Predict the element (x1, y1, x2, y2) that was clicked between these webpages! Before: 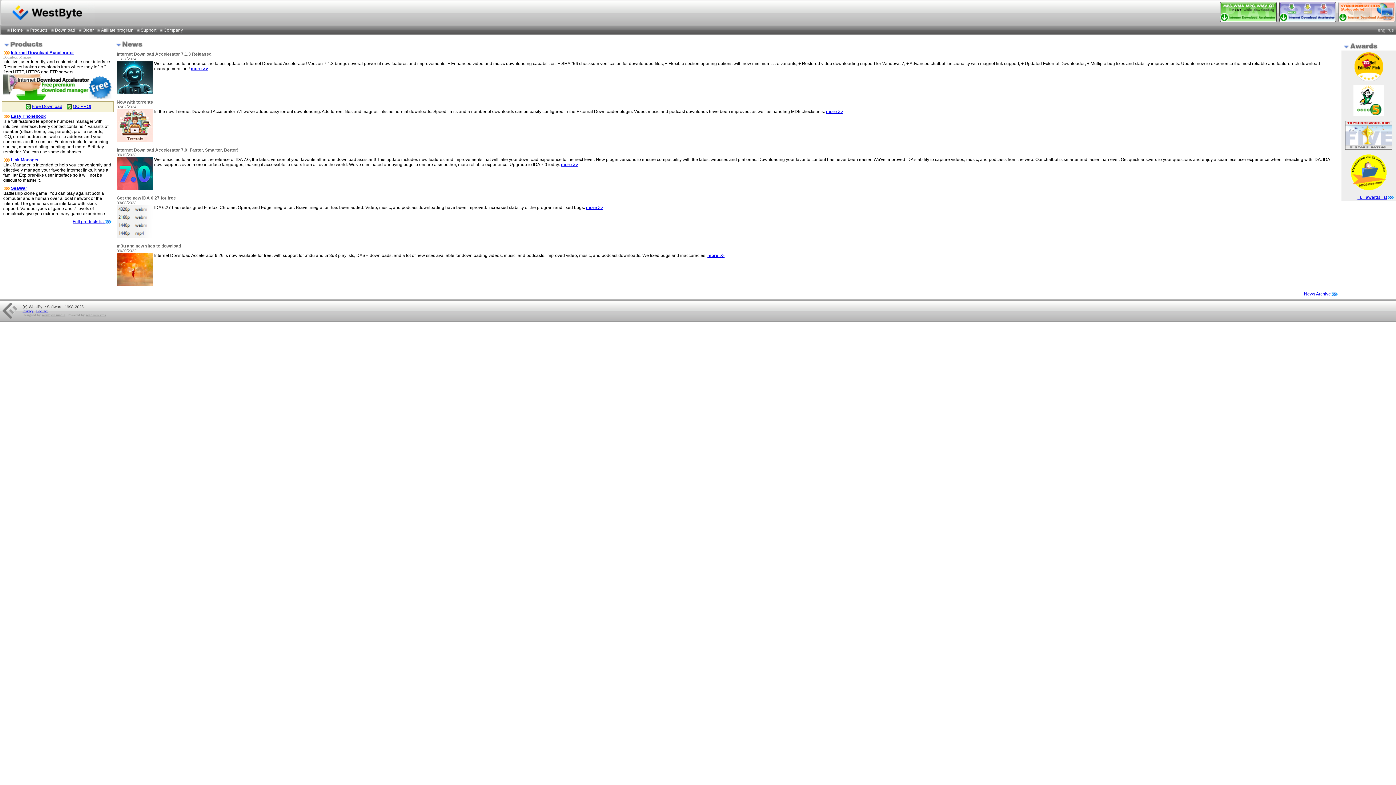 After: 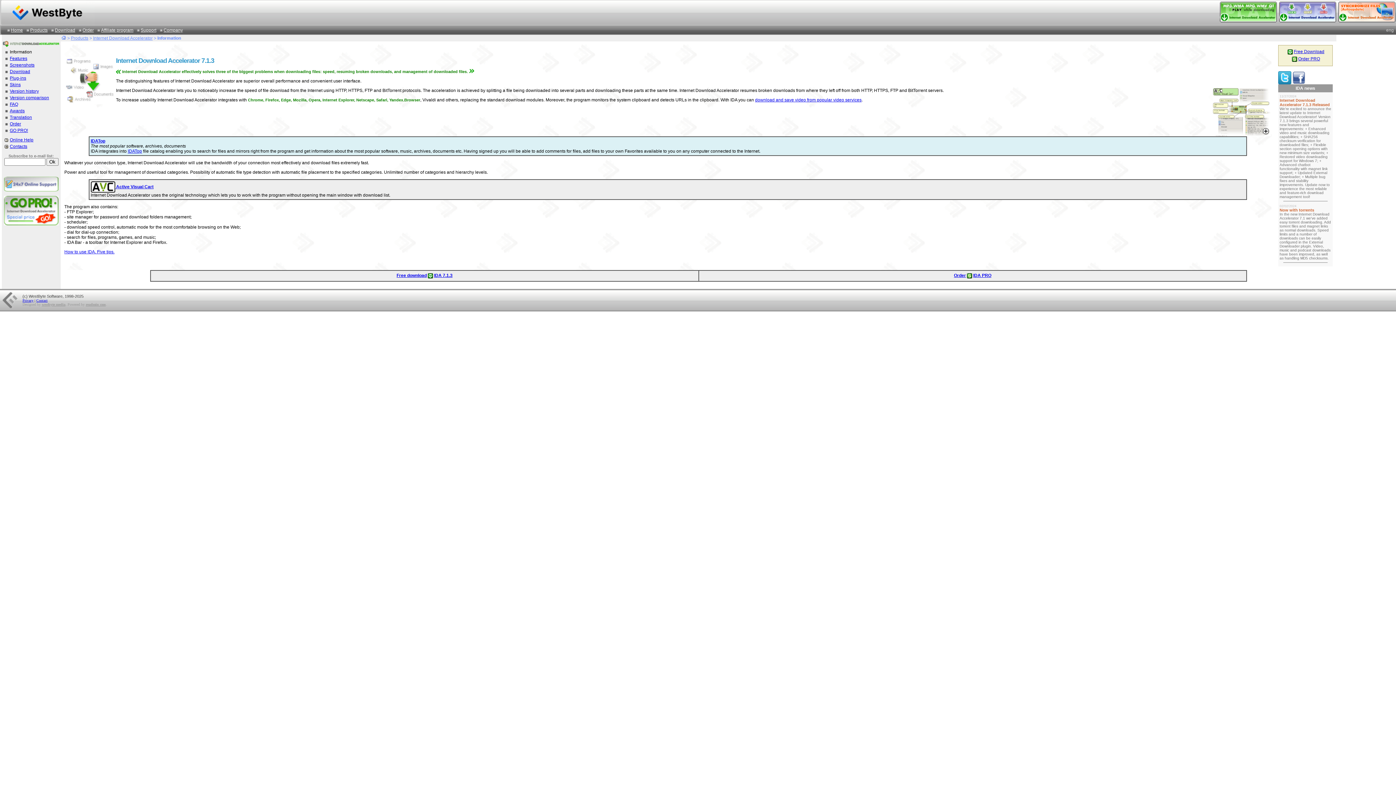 Action: bbox: (116, 195, 176, 200) label: Get the new IDA 6.27 for free